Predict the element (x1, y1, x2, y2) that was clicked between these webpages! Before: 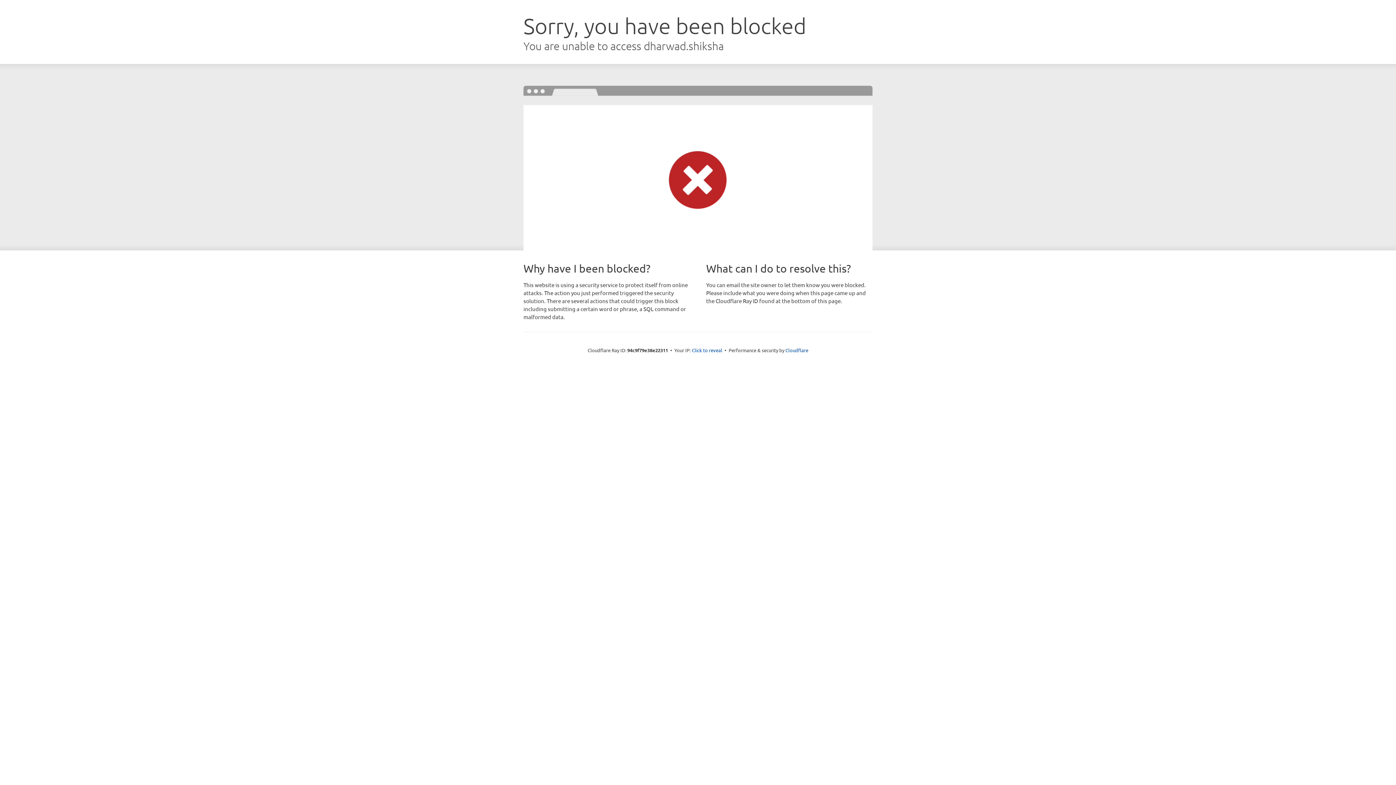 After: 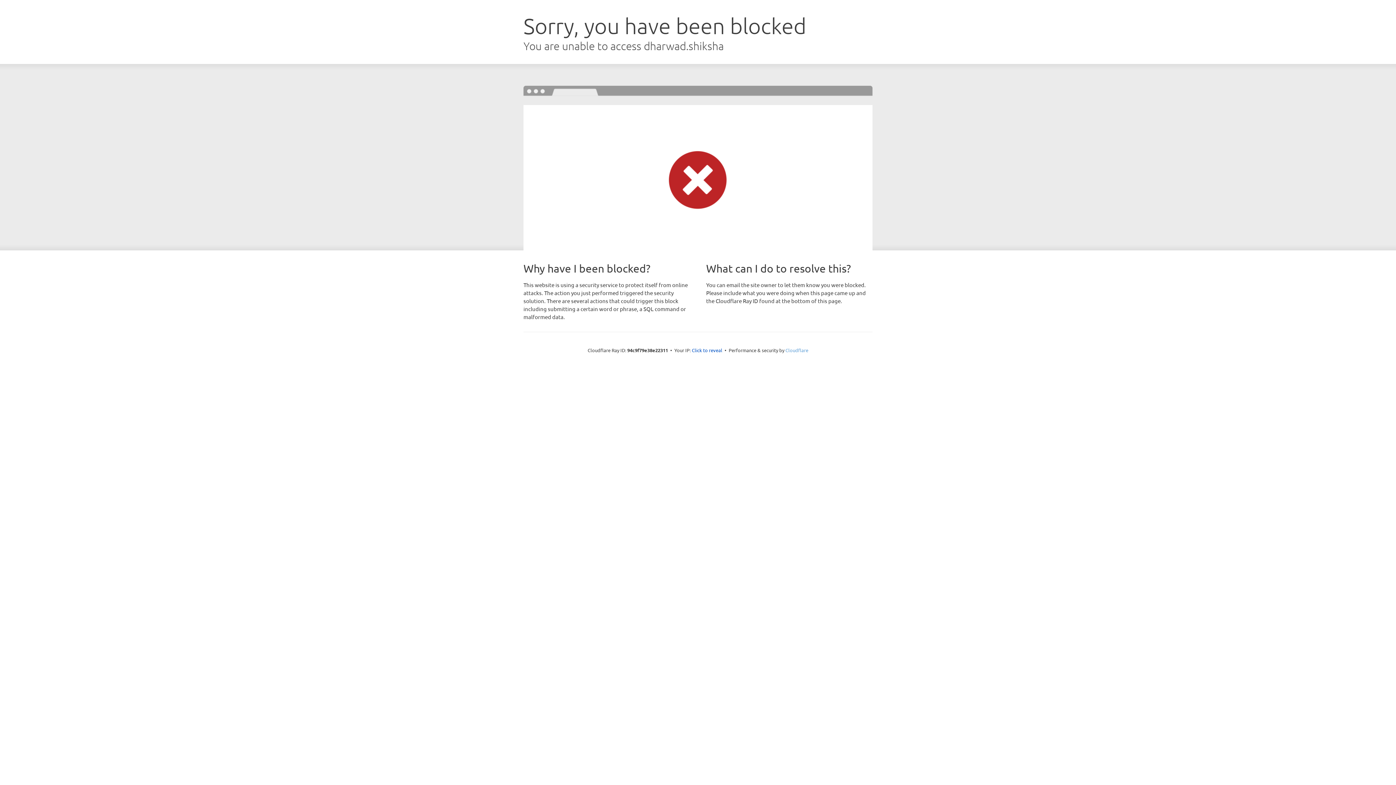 Action: label: Cloudflare bbox: (785, 347, 808, 353)